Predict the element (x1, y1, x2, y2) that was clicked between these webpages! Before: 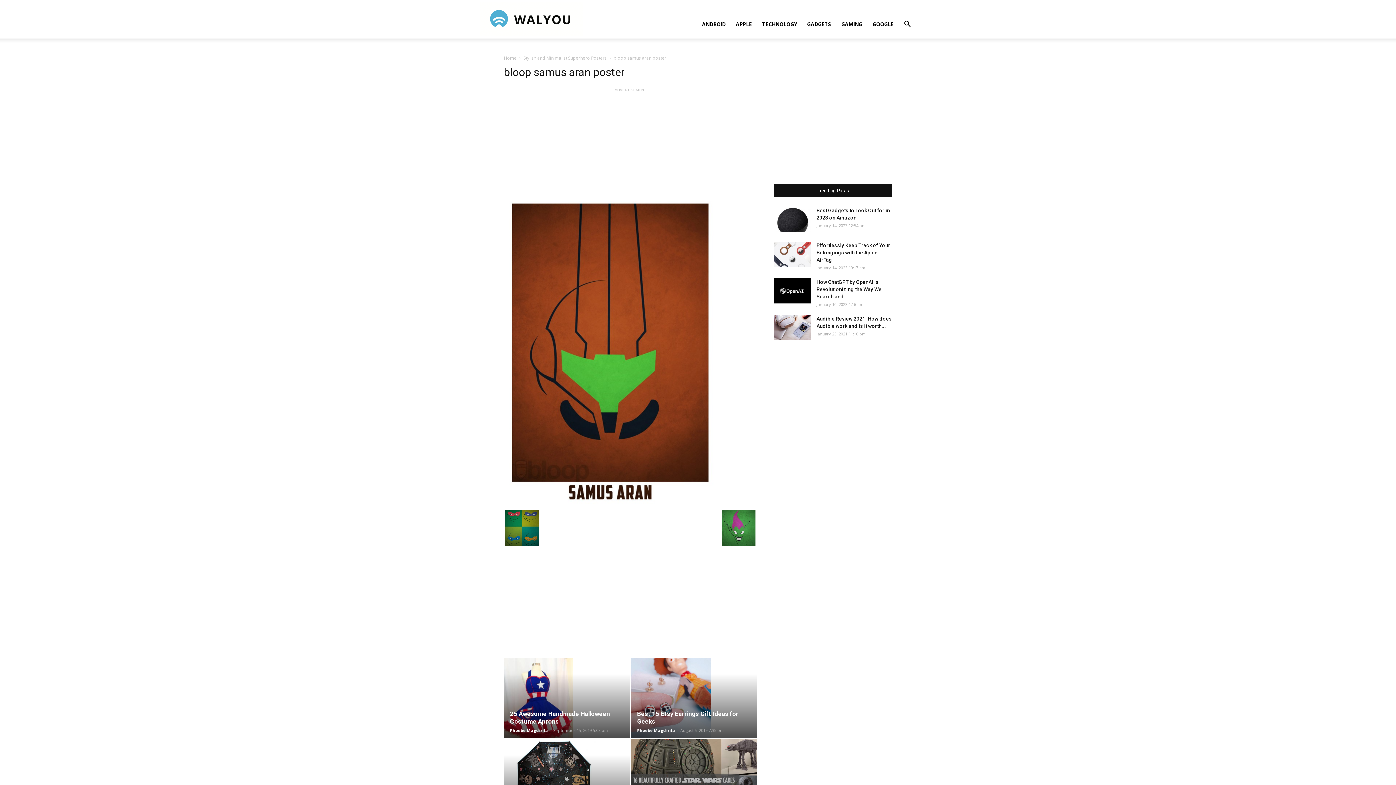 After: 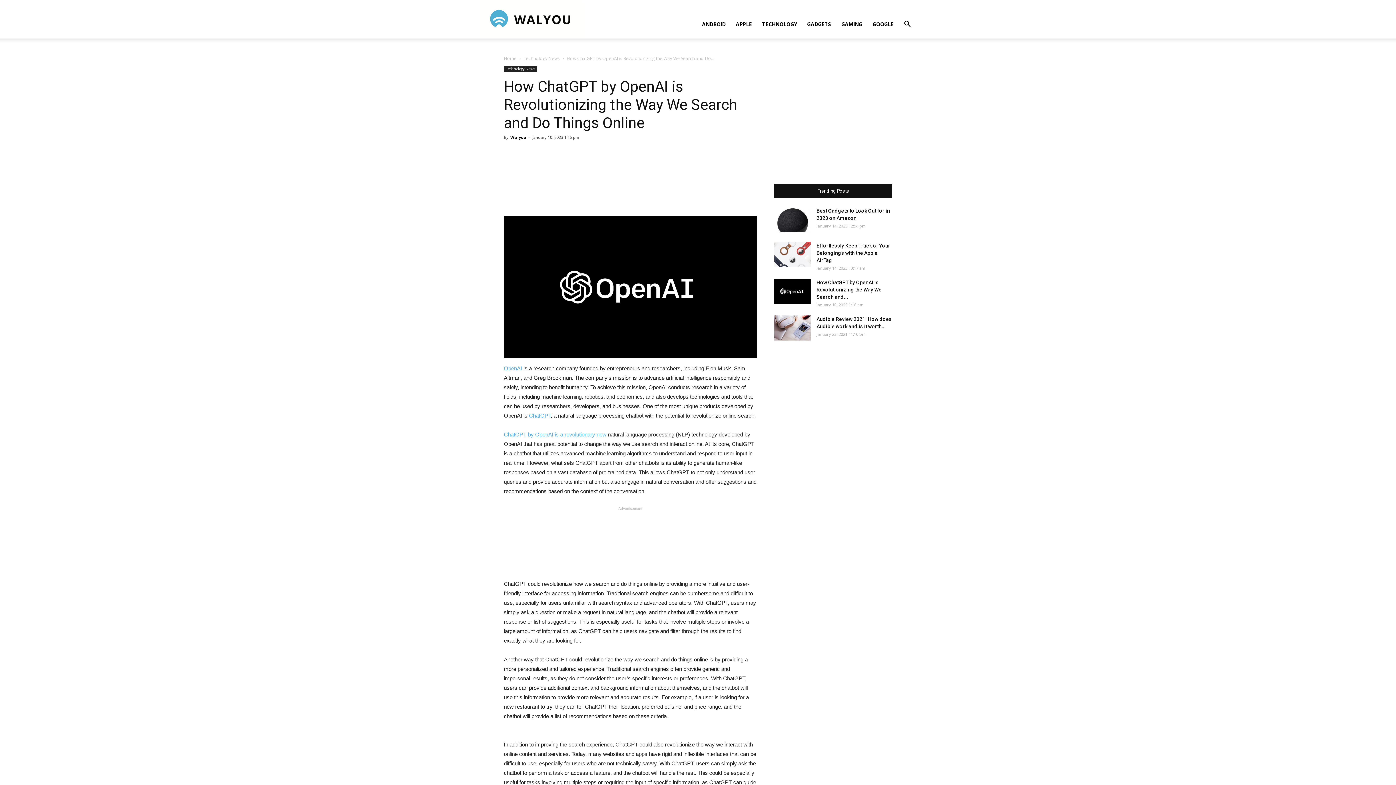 Action: bbox: (774, 278, 810, 303)